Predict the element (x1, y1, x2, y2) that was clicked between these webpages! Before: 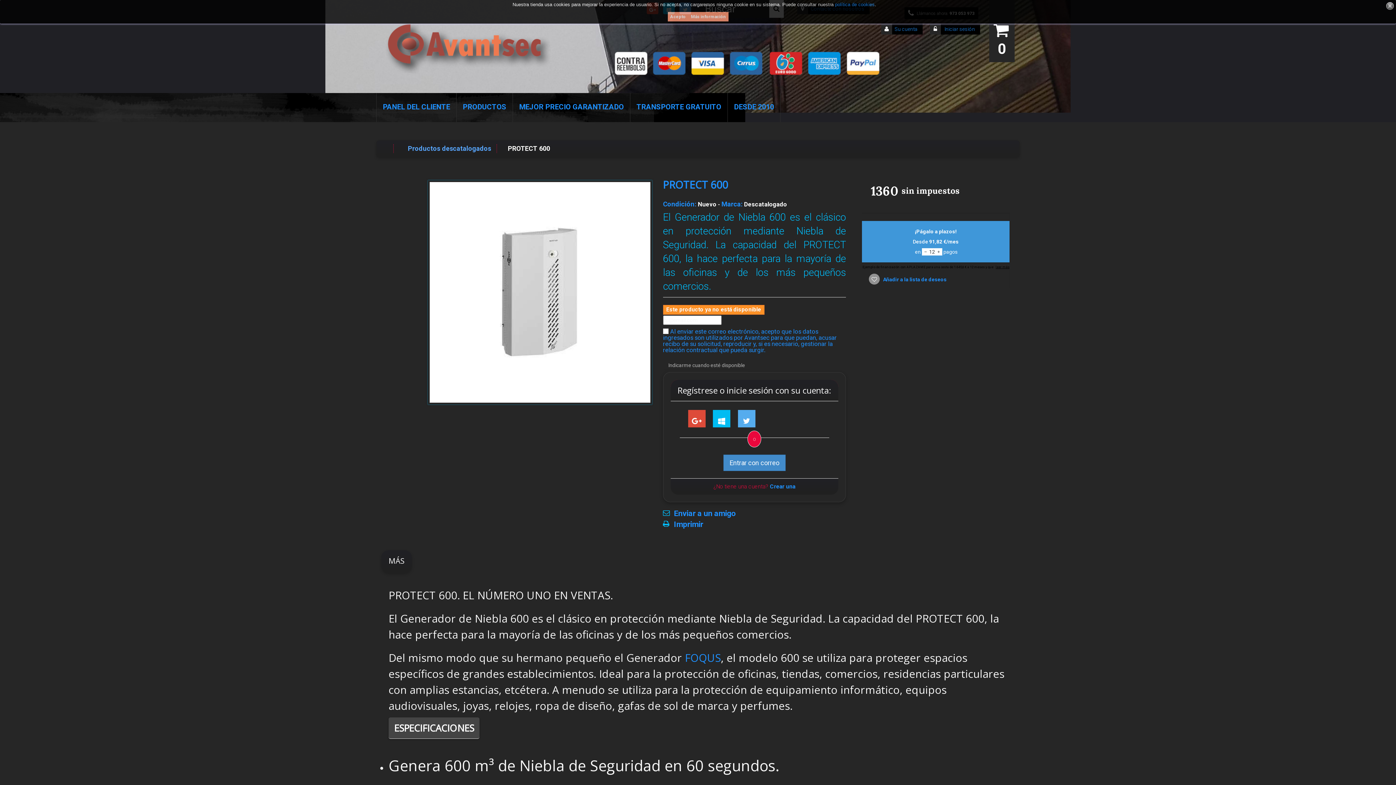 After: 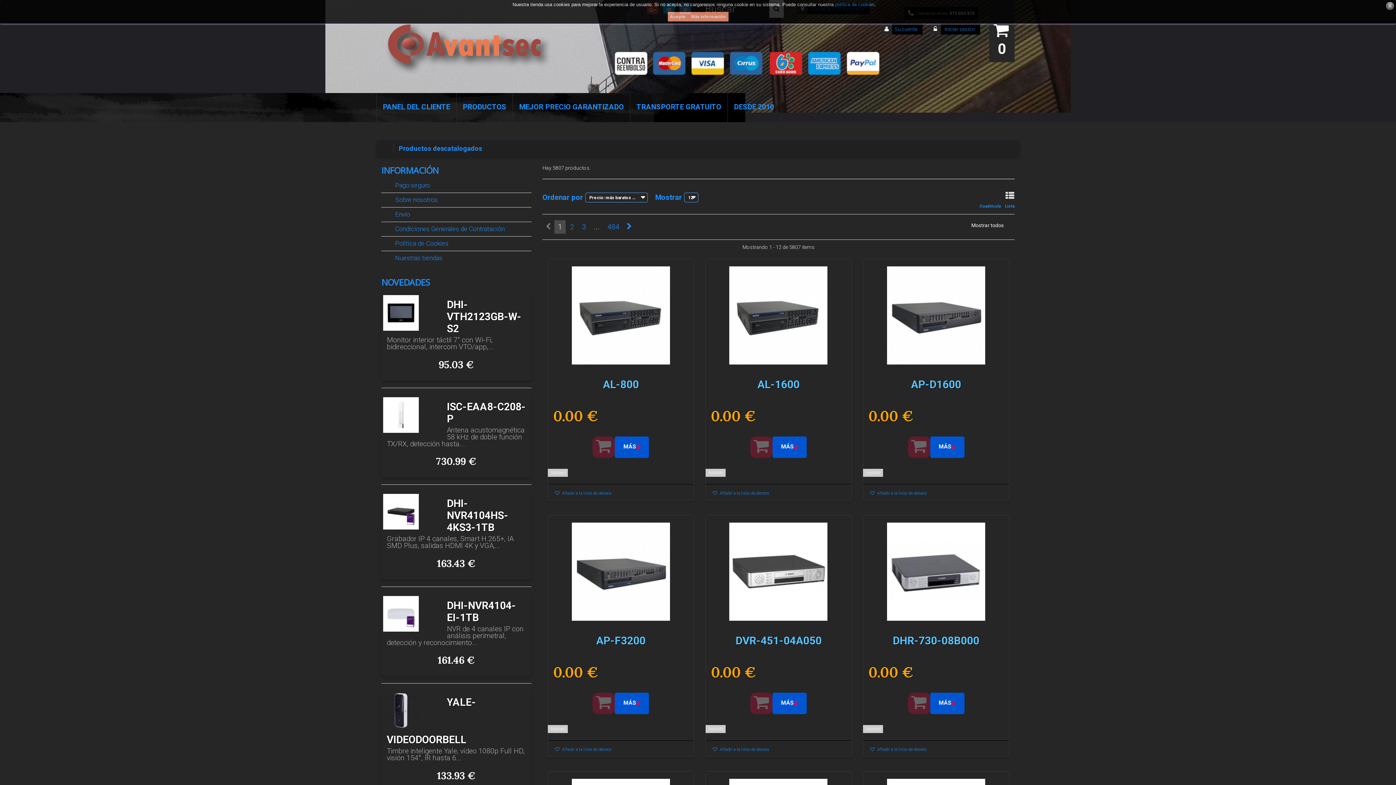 Action: bbox: (402, 144, 497, 153) label: Productos descatalogados